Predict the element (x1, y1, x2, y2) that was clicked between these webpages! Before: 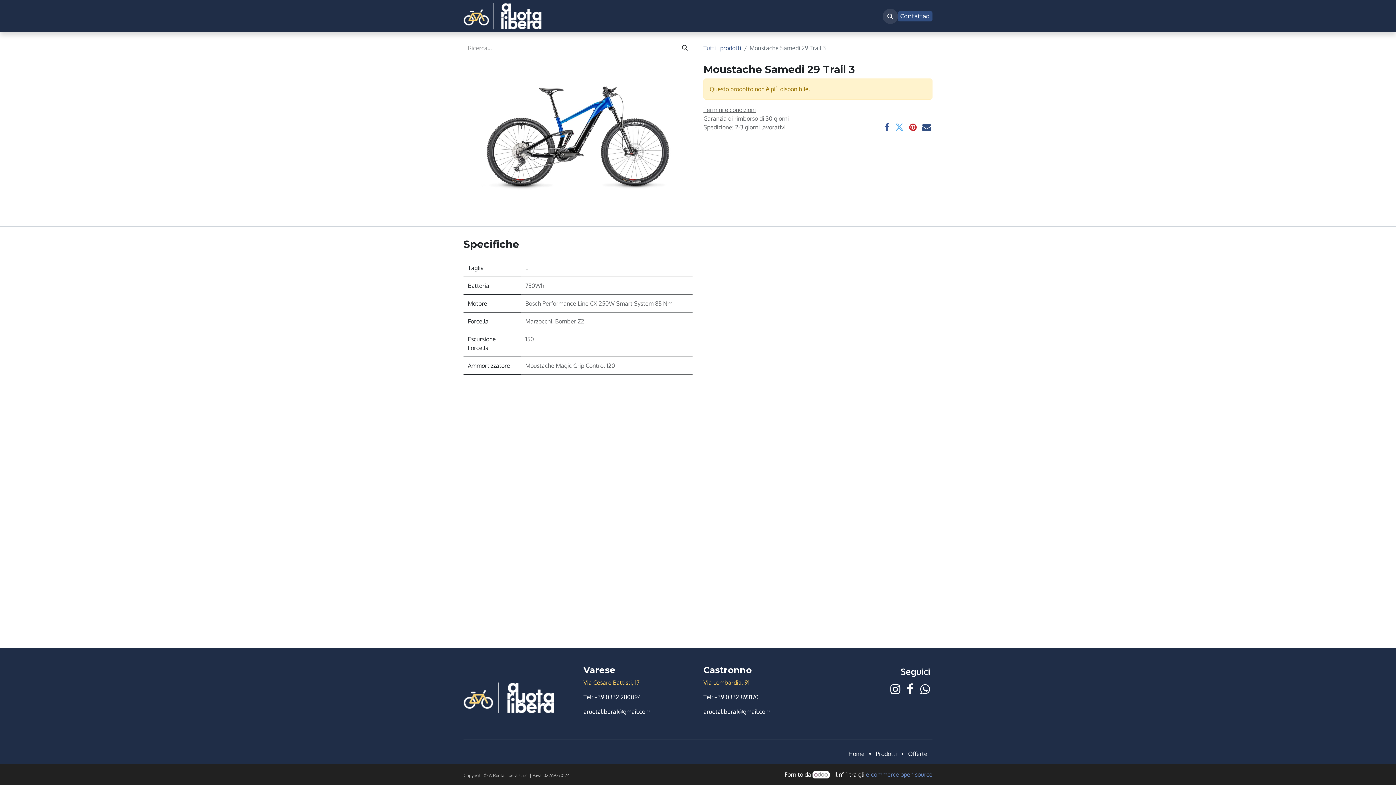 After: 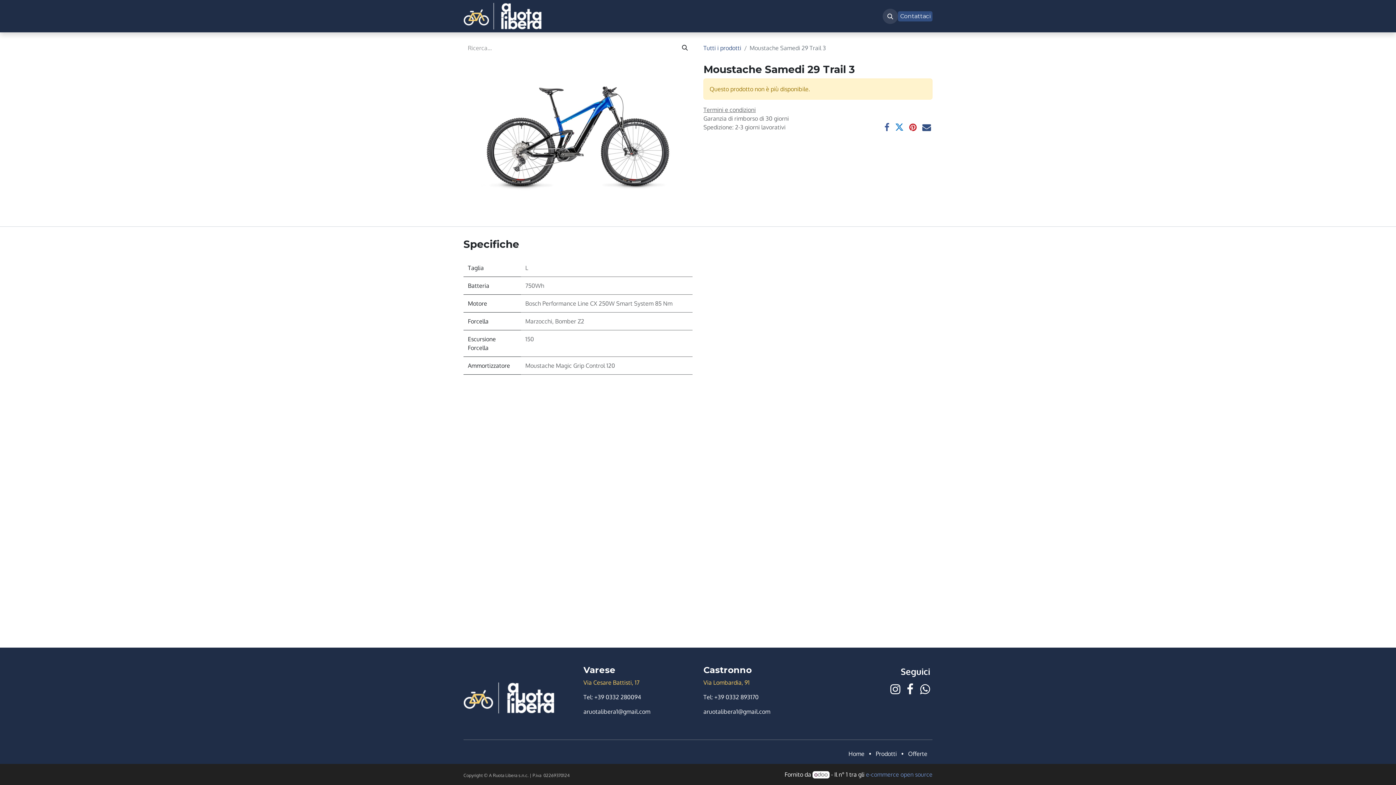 Action: bbox: (895, 122, 904, 131)